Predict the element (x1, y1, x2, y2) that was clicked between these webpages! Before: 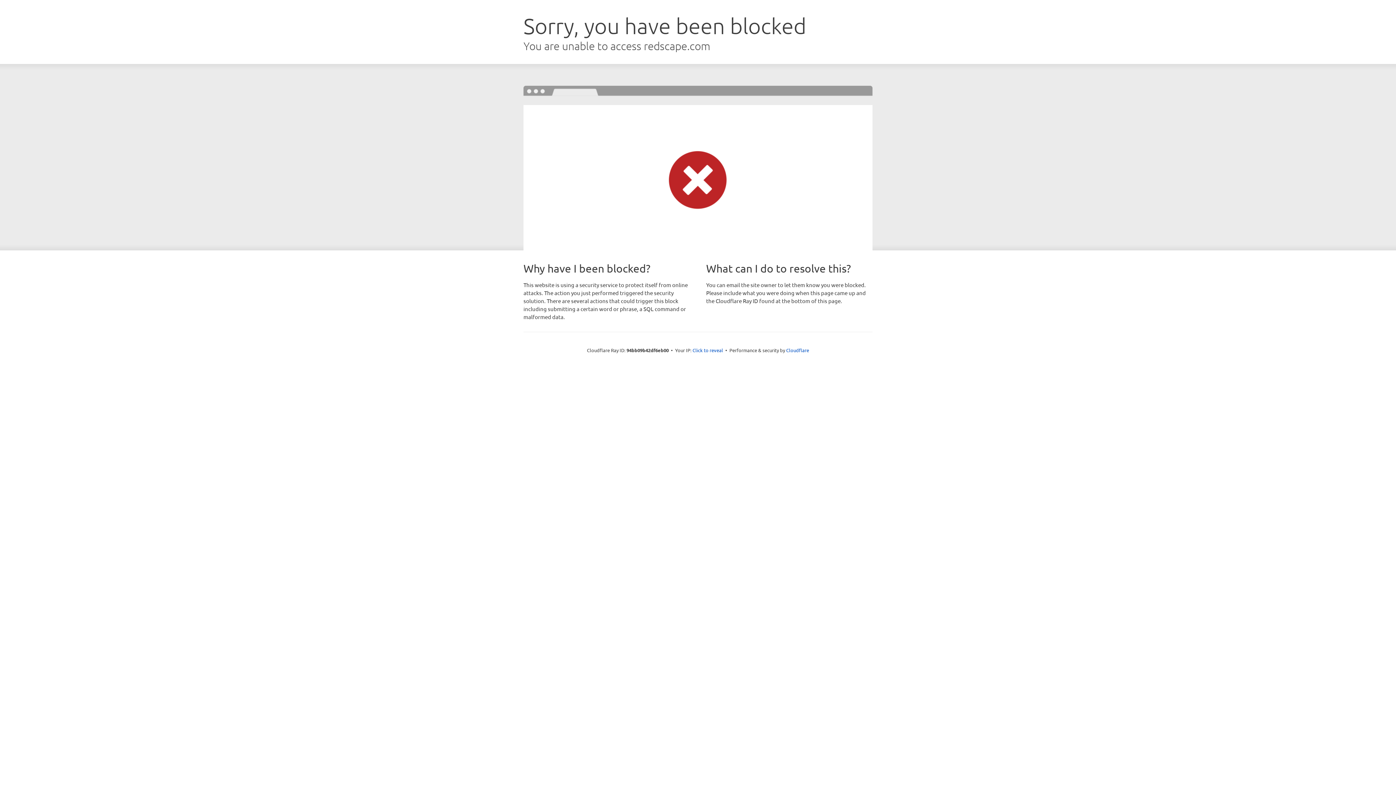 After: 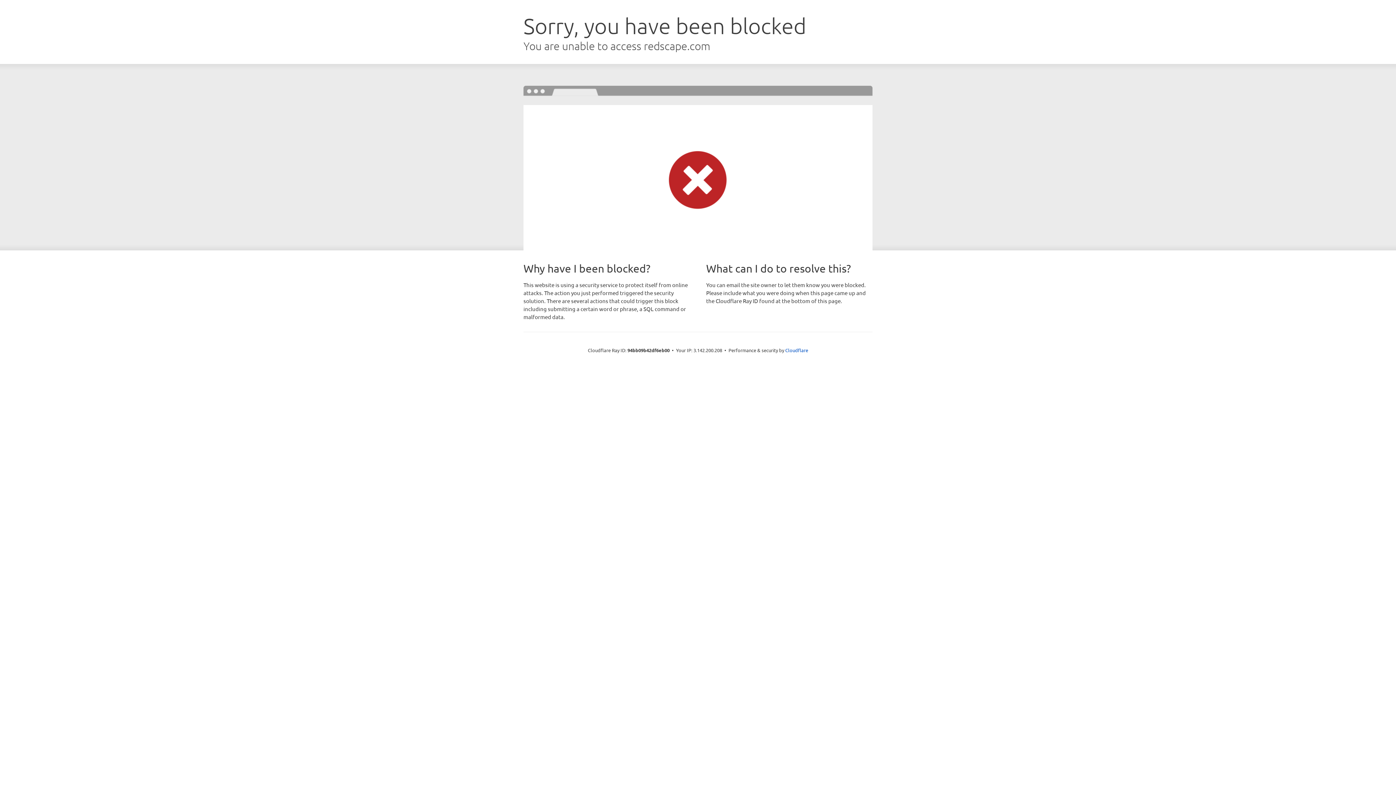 Action: label: Click to reveal bbox: (692, 346, 723, 353)